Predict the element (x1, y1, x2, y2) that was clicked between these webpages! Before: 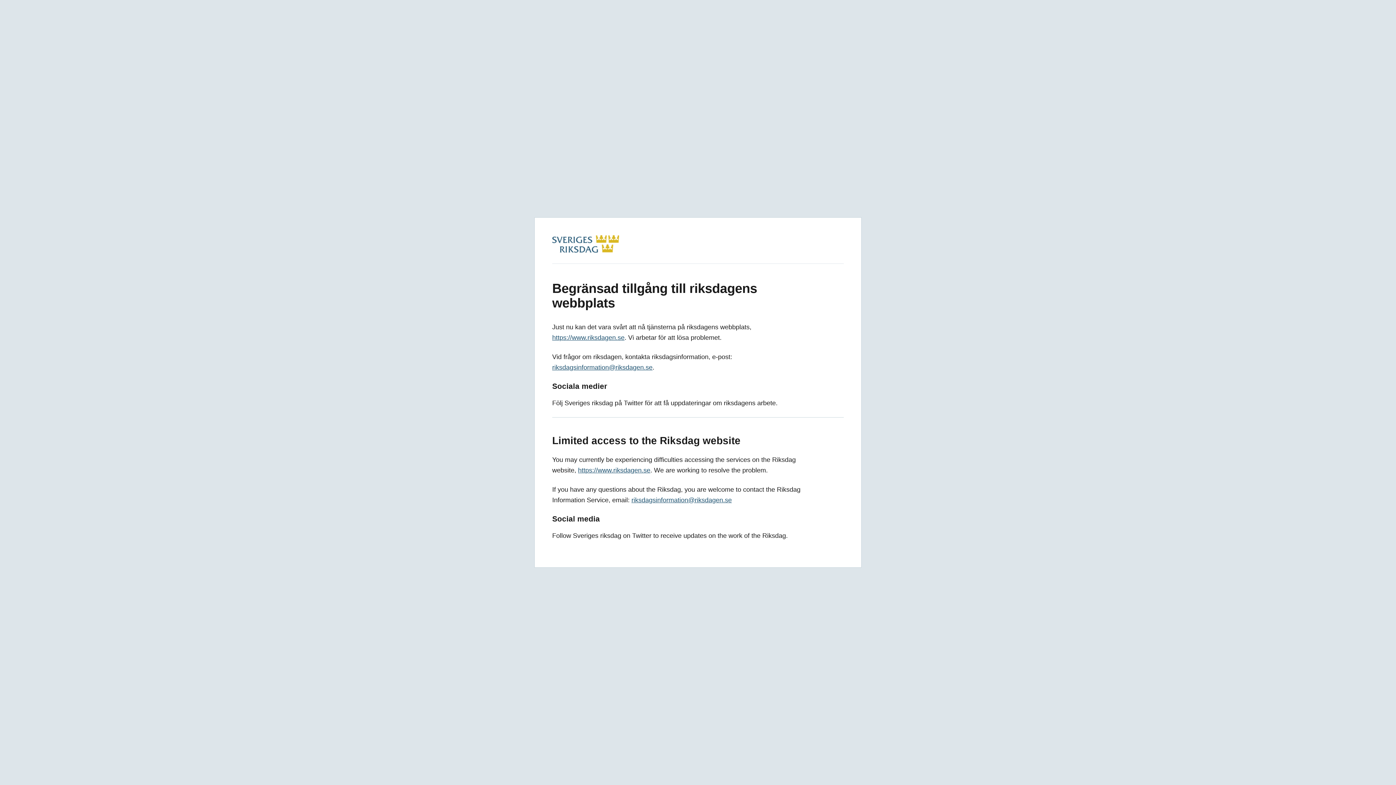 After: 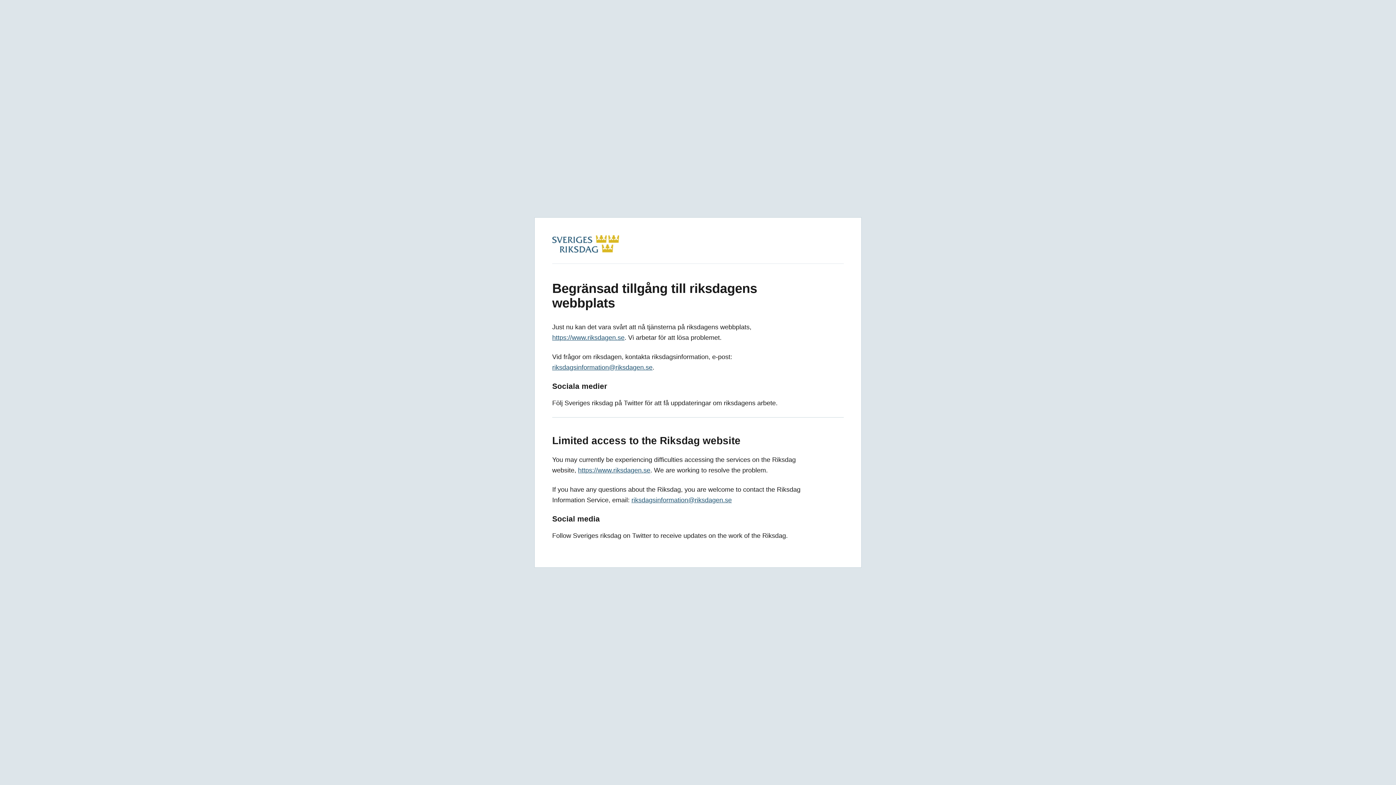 Action: bbox: (552, 246, 619, 254)